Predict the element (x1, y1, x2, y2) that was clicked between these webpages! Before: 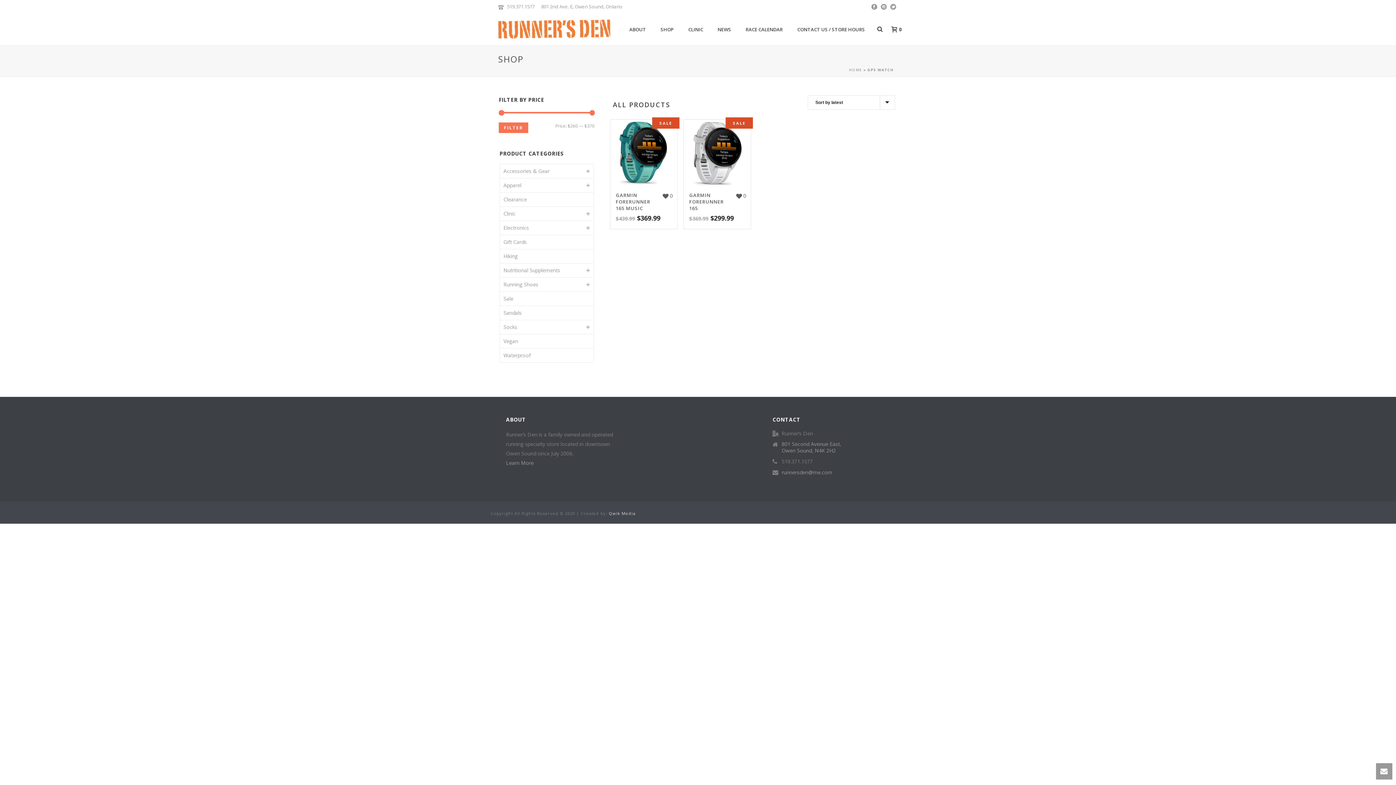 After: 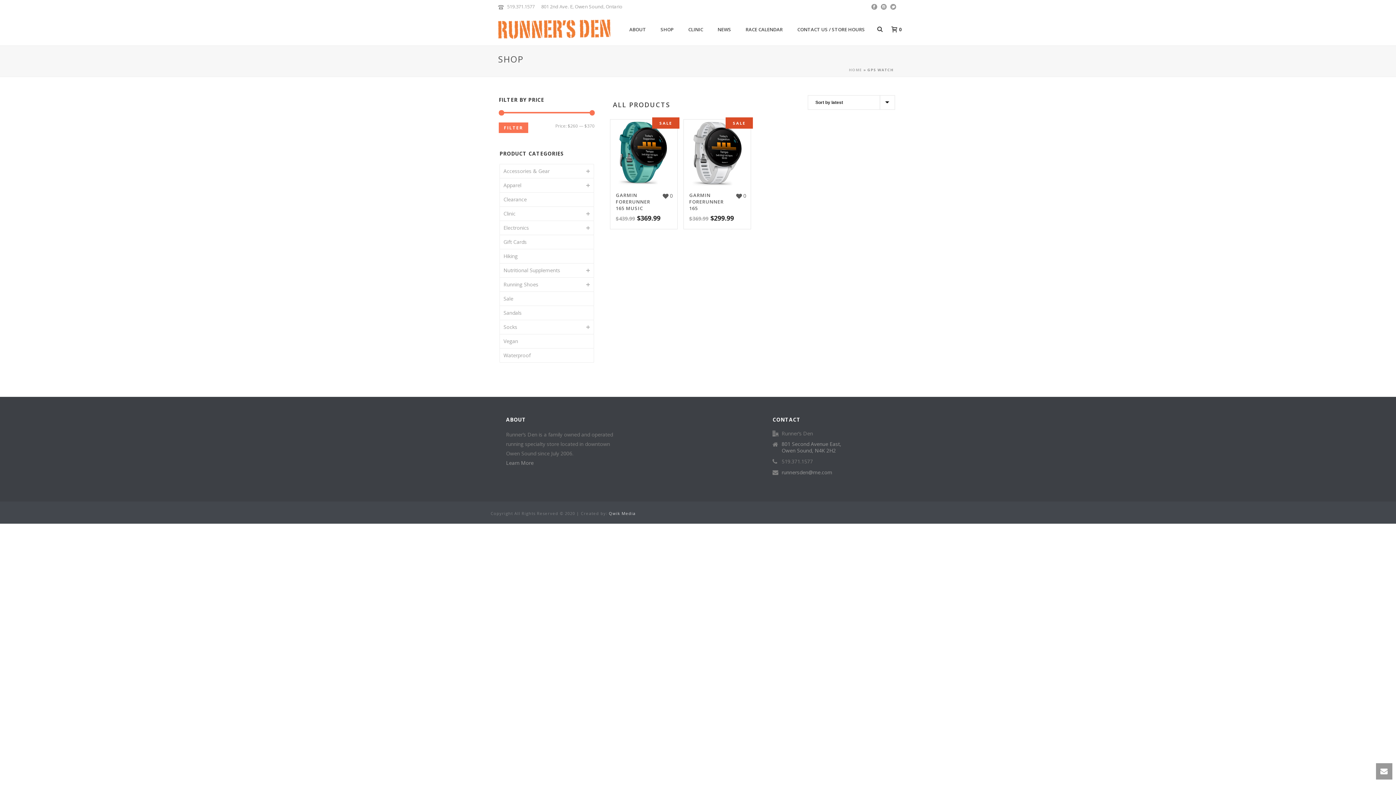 Action: bbox: (871, 0, 877, 12)